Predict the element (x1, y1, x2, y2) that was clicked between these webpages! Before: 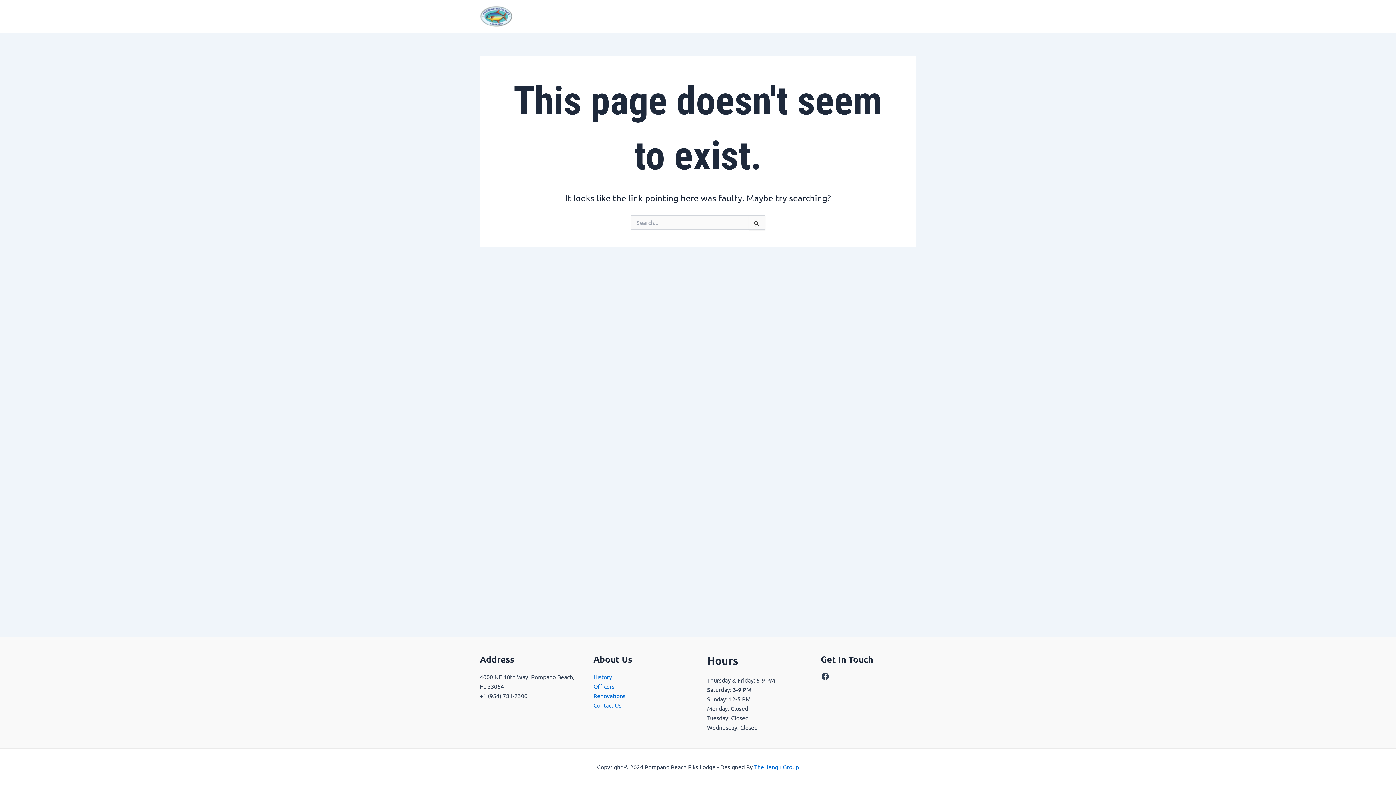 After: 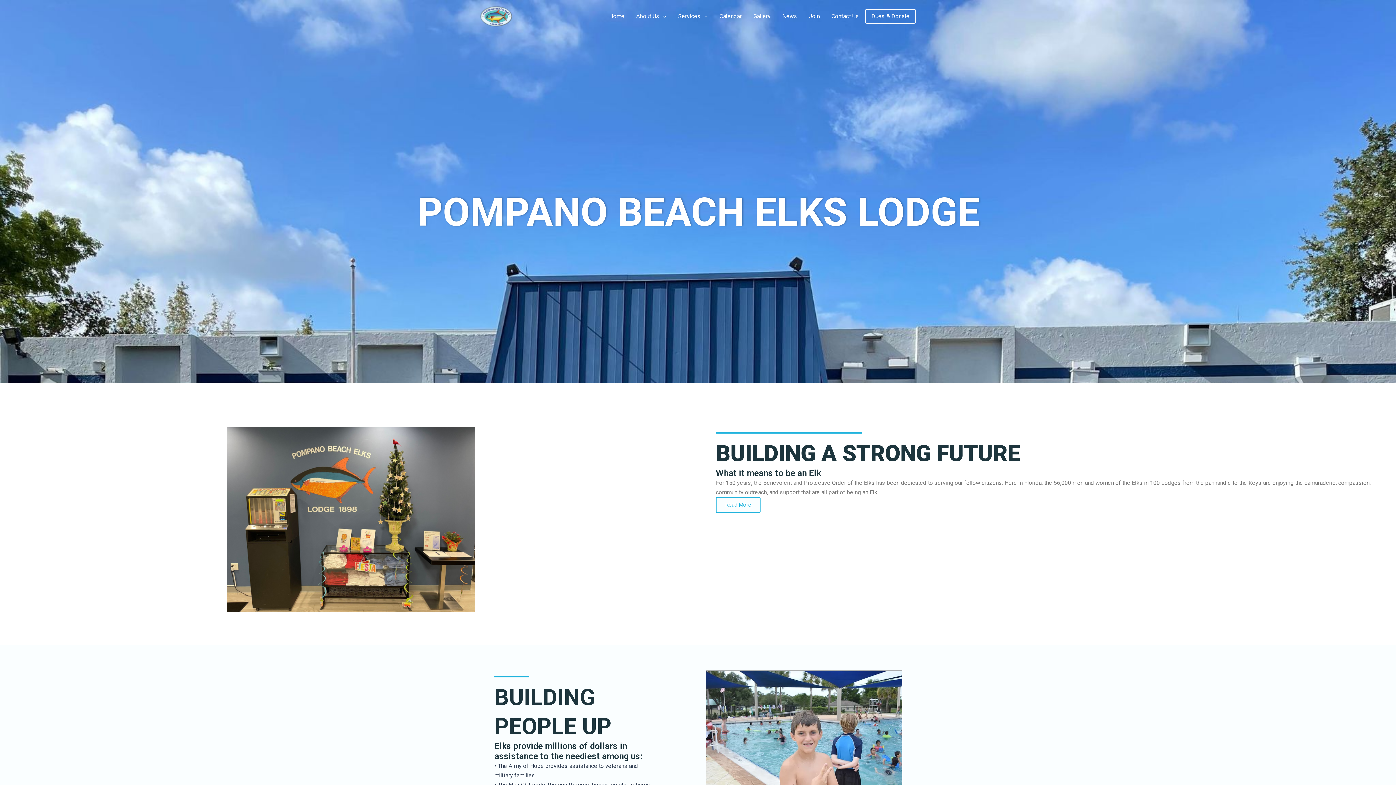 Action: bbox: (480, 11, 512, 18)